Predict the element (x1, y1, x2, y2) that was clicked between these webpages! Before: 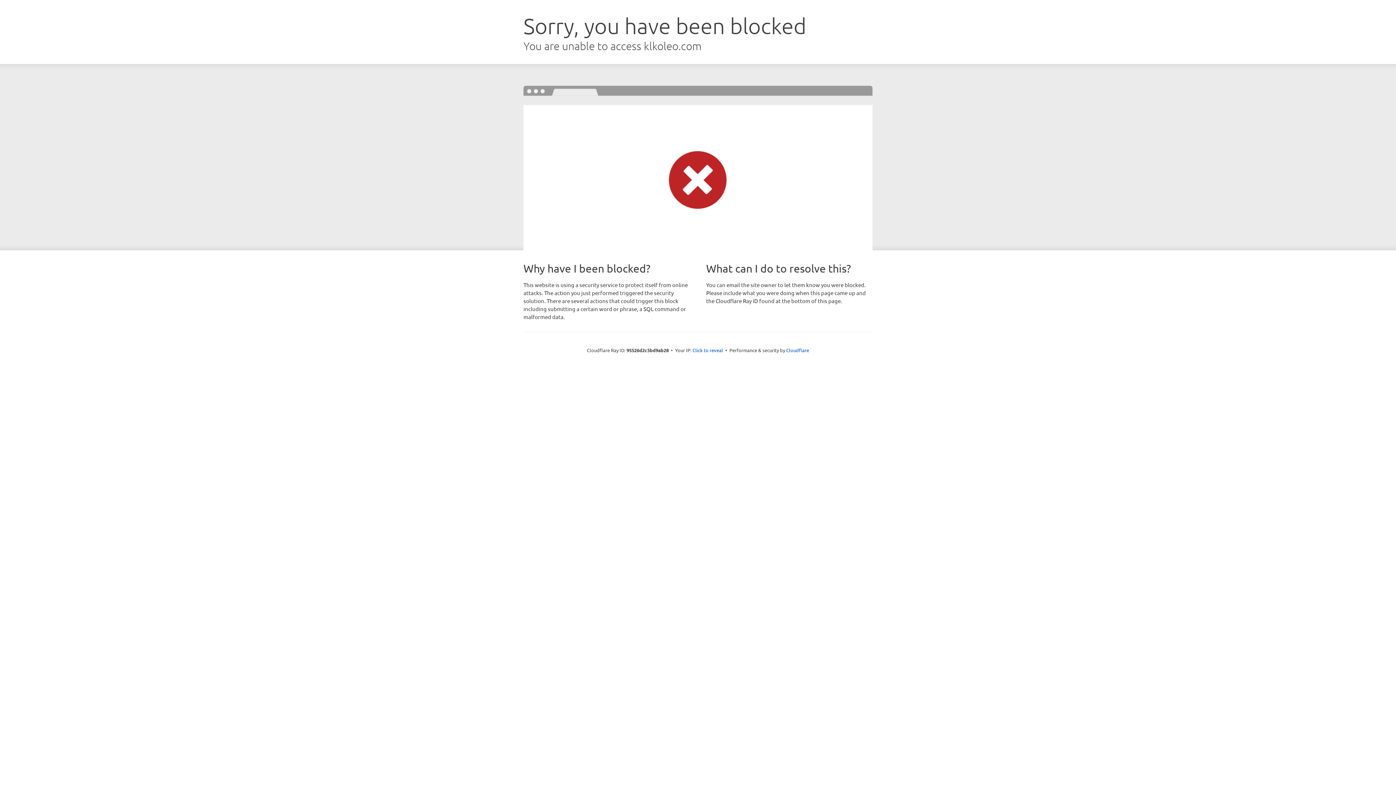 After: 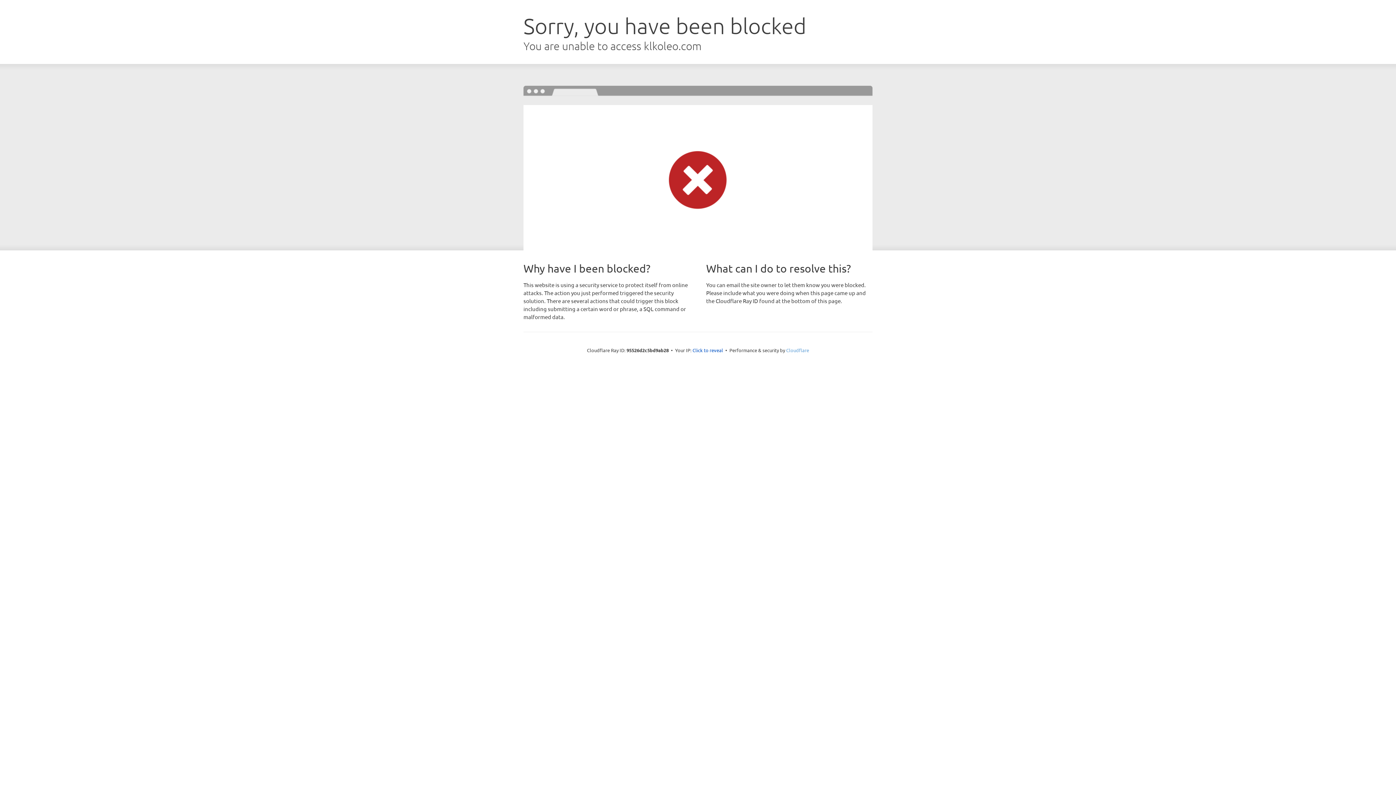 Action: bbox: (786, 347, 809, 353) label: Cloudflare